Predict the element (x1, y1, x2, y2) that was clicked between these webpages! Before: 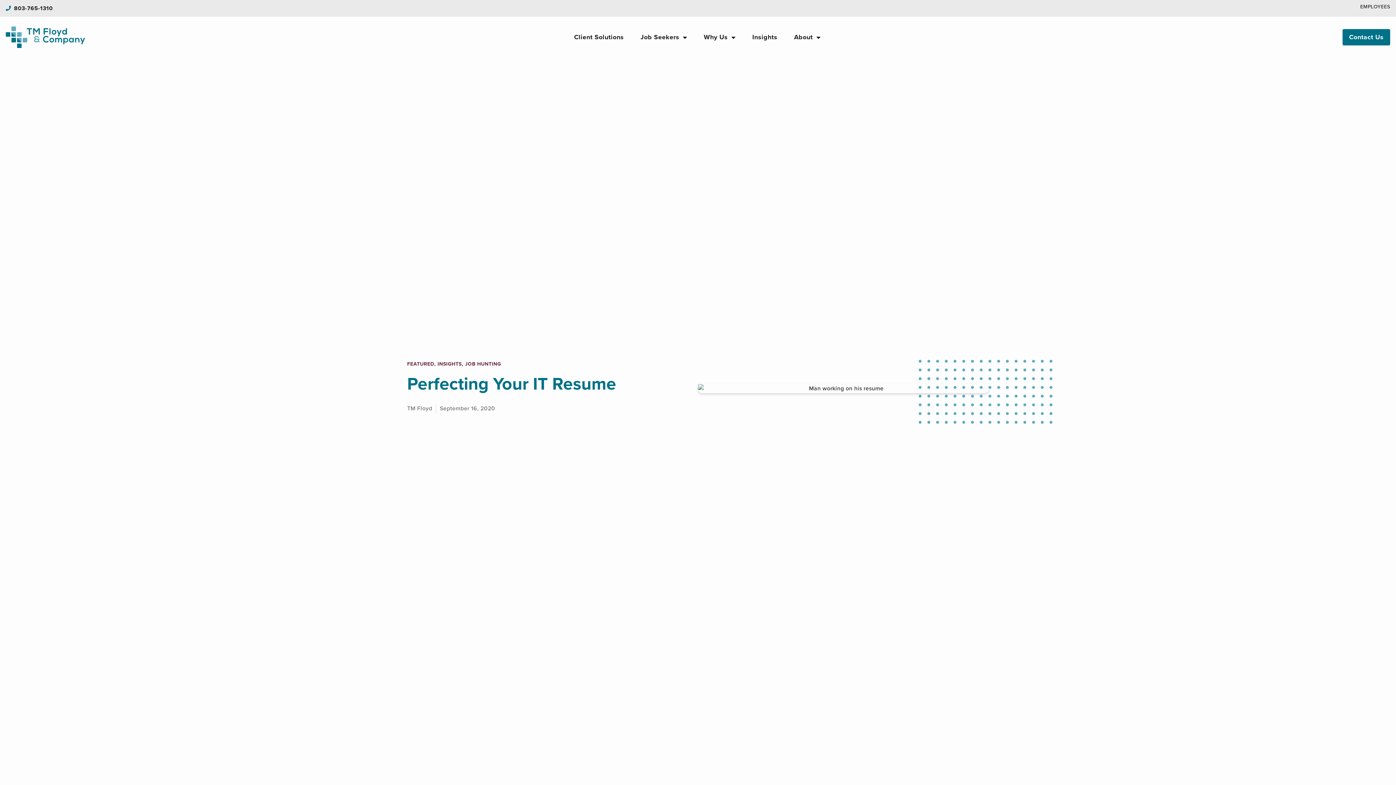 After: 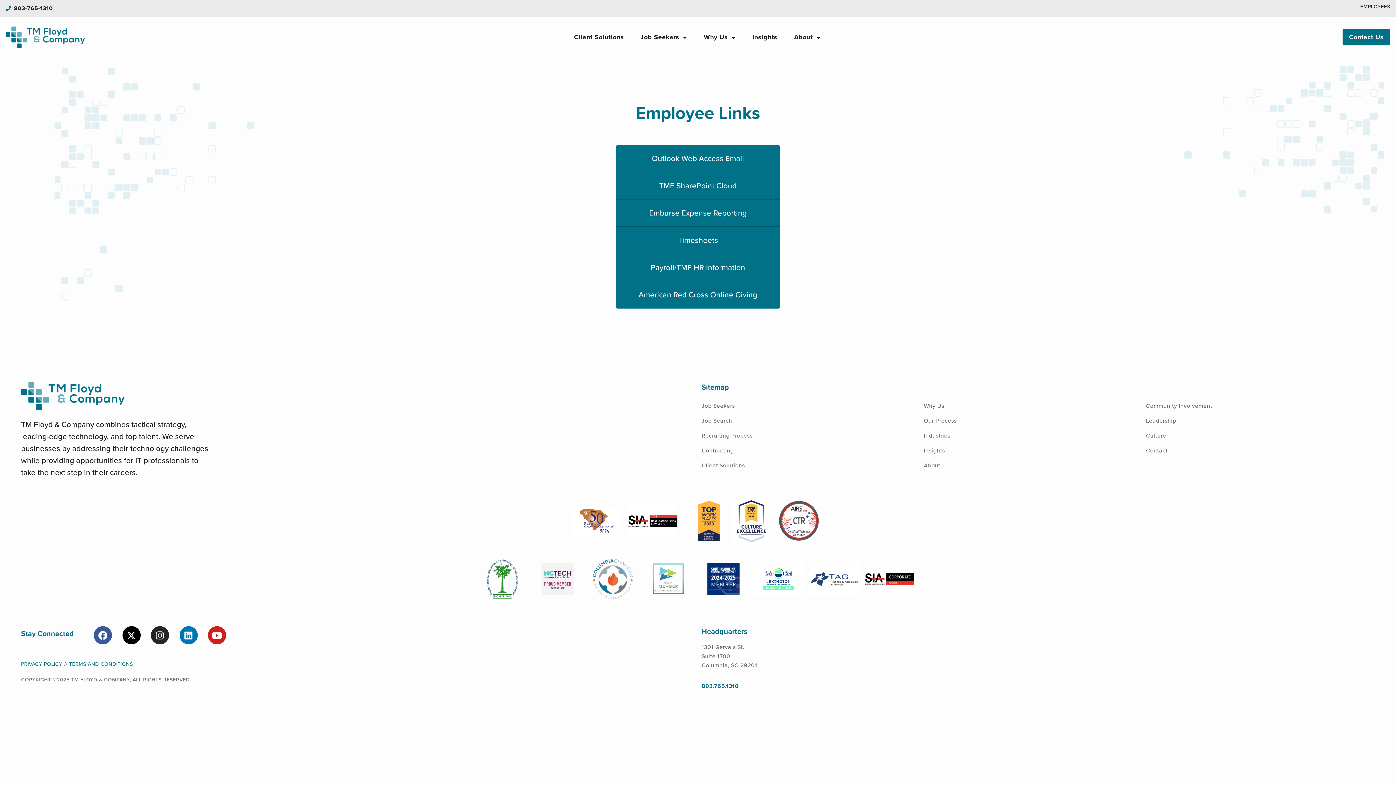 Action: label: EMPLOYEES bbox: (1360, 2, 1390, 10)